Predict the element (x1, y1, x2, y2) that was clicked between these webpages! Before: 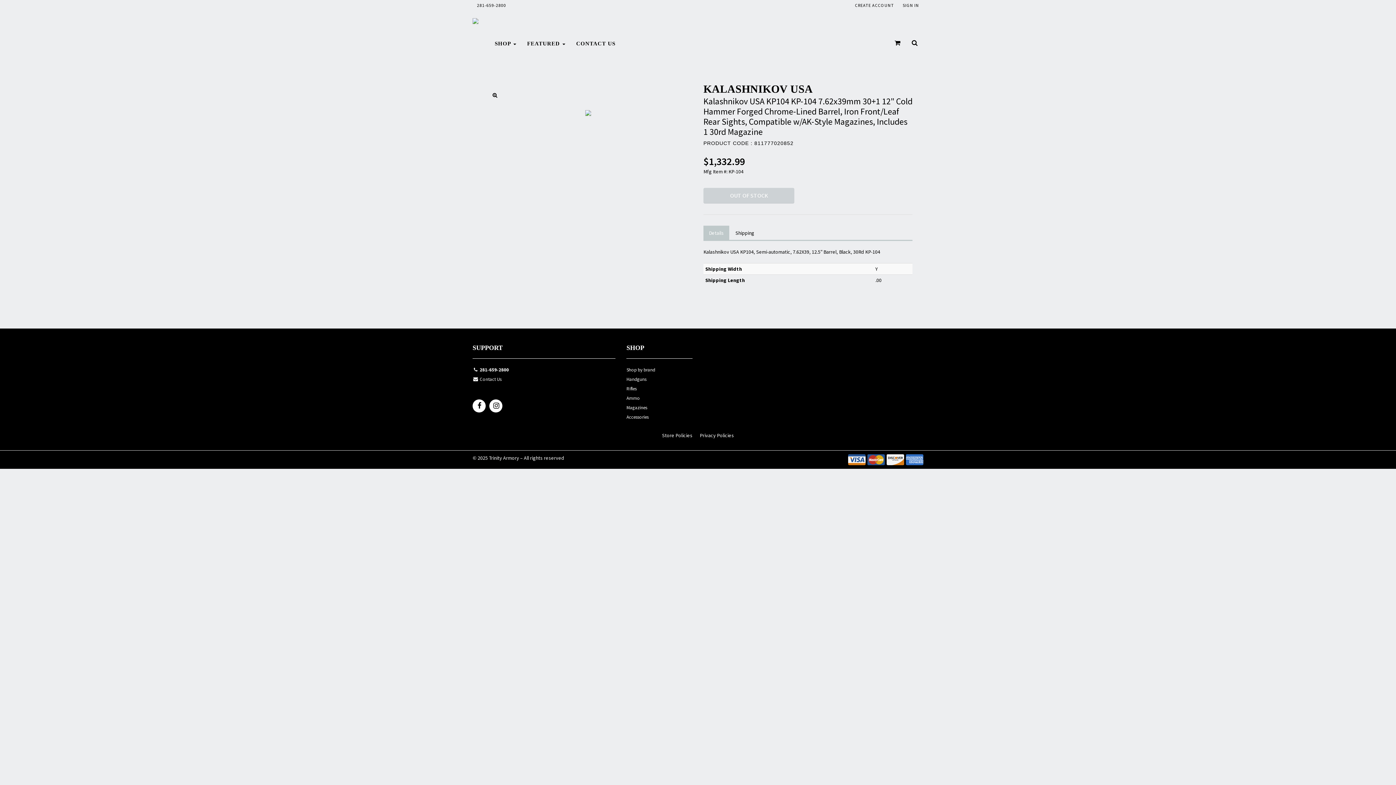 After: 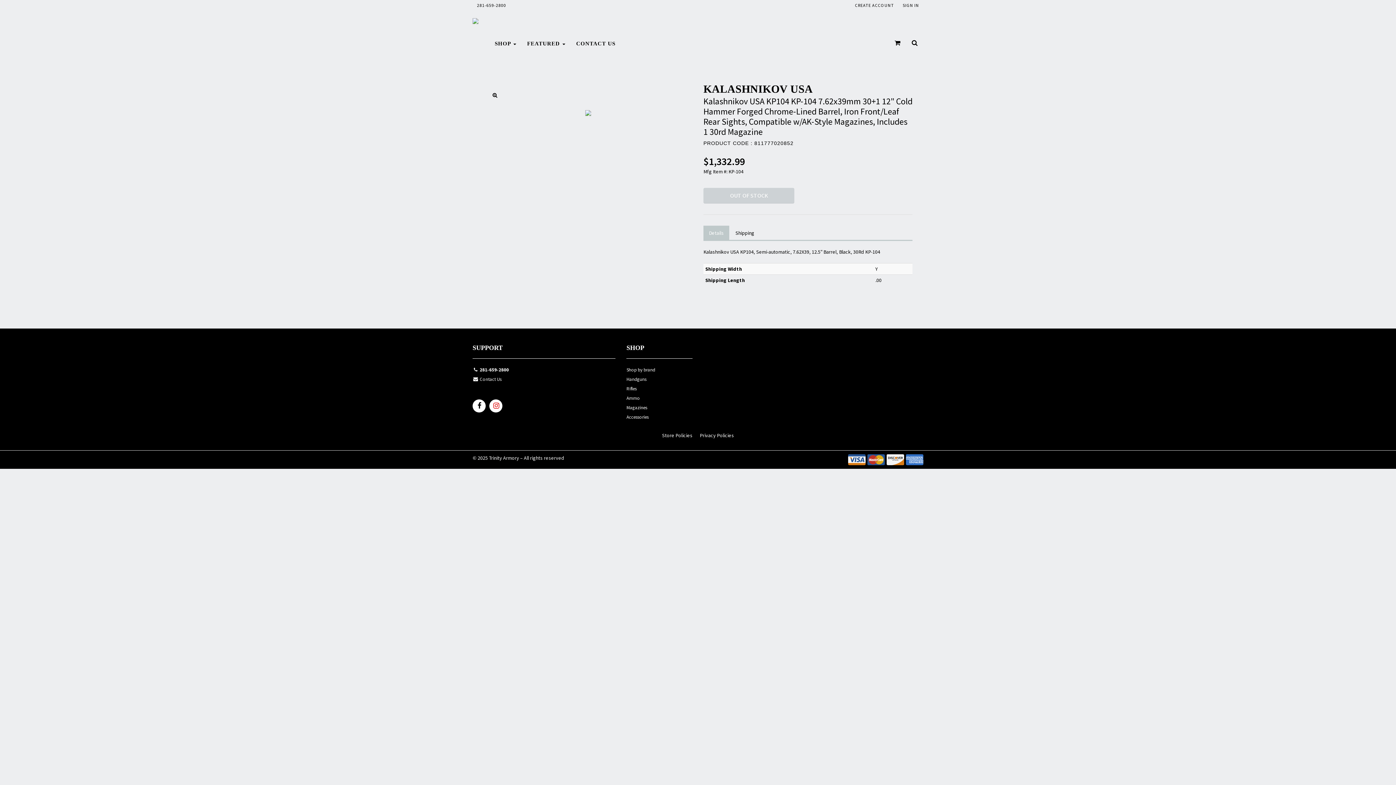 Action: bbox: (489, 399, 502, 415)